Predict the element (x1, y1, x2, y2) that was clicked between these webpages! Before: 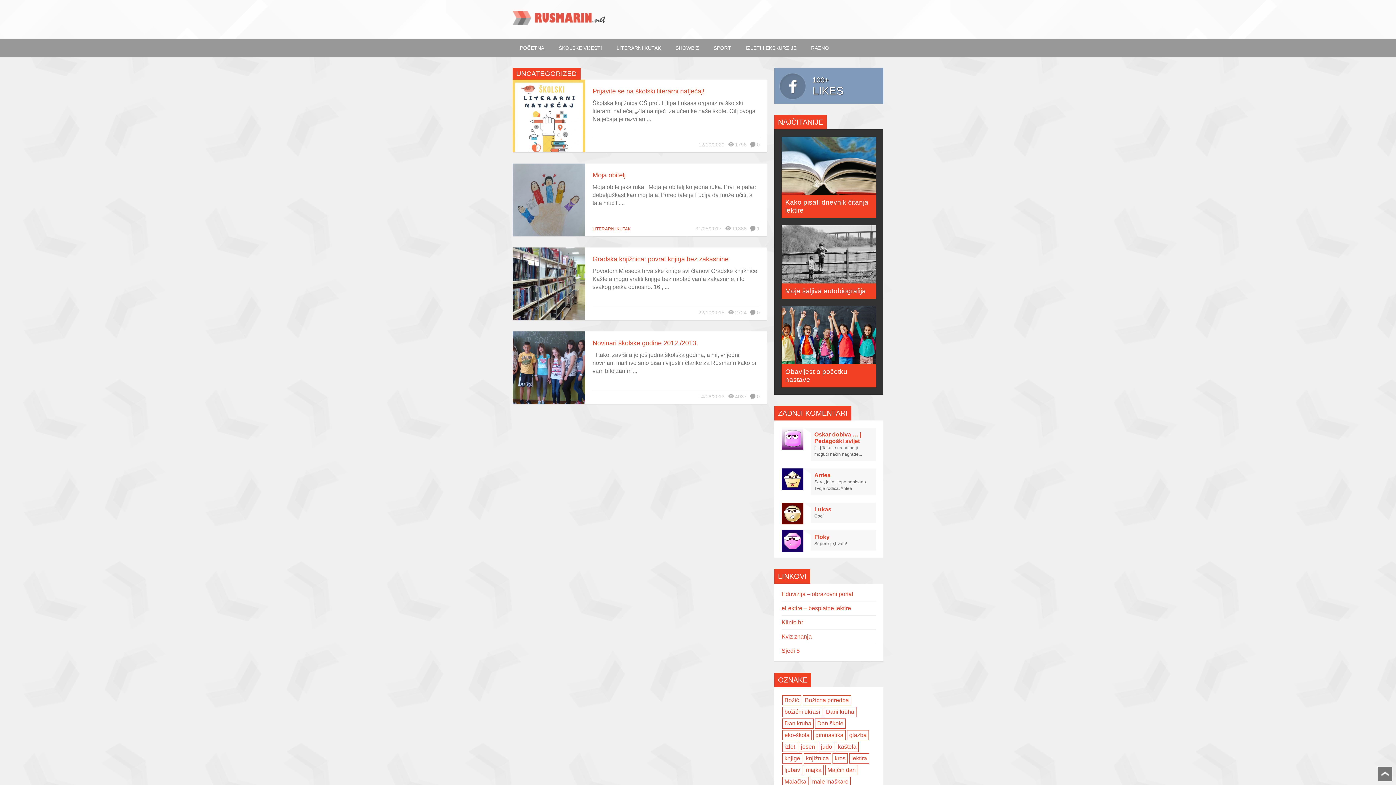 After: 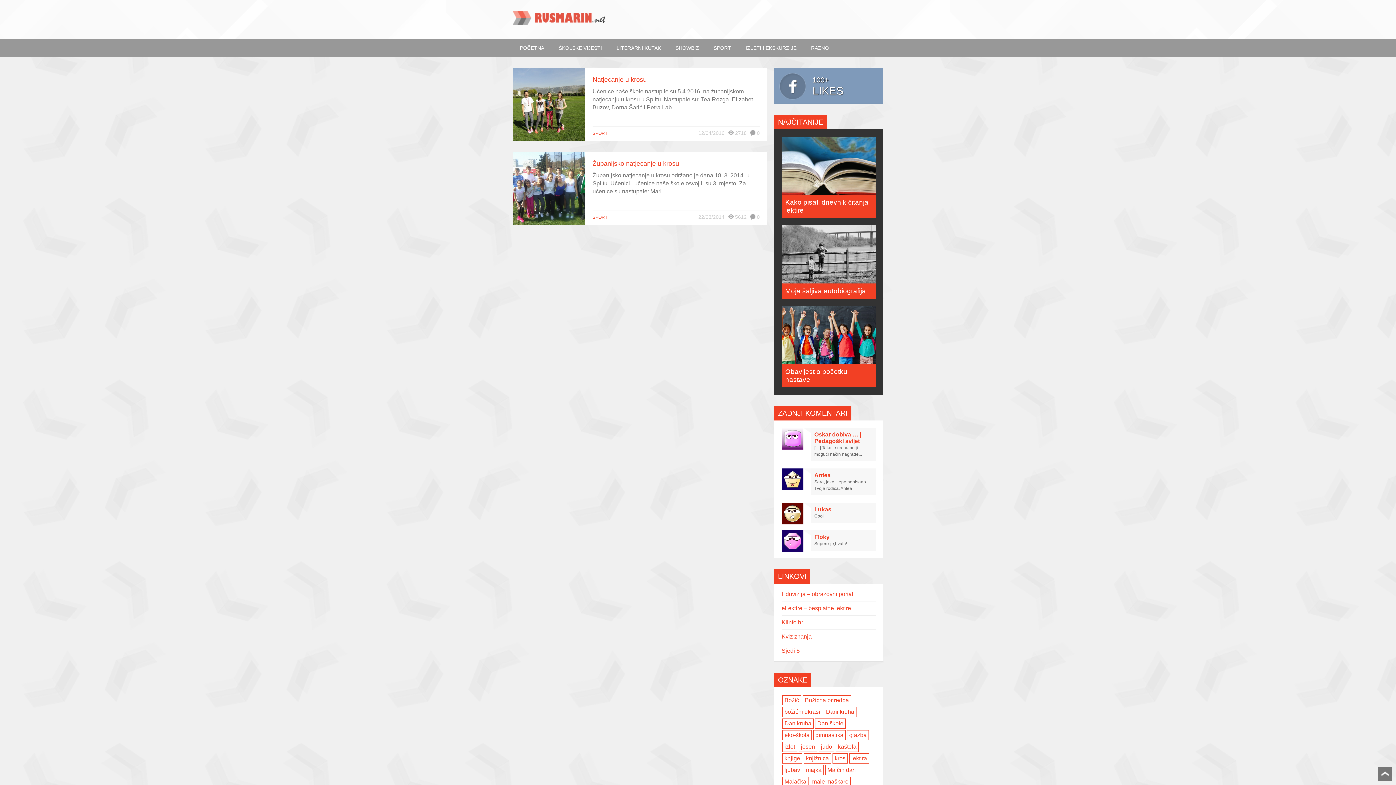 Action: label: kros (2 items) bbox: (832, 753, 848, 764)